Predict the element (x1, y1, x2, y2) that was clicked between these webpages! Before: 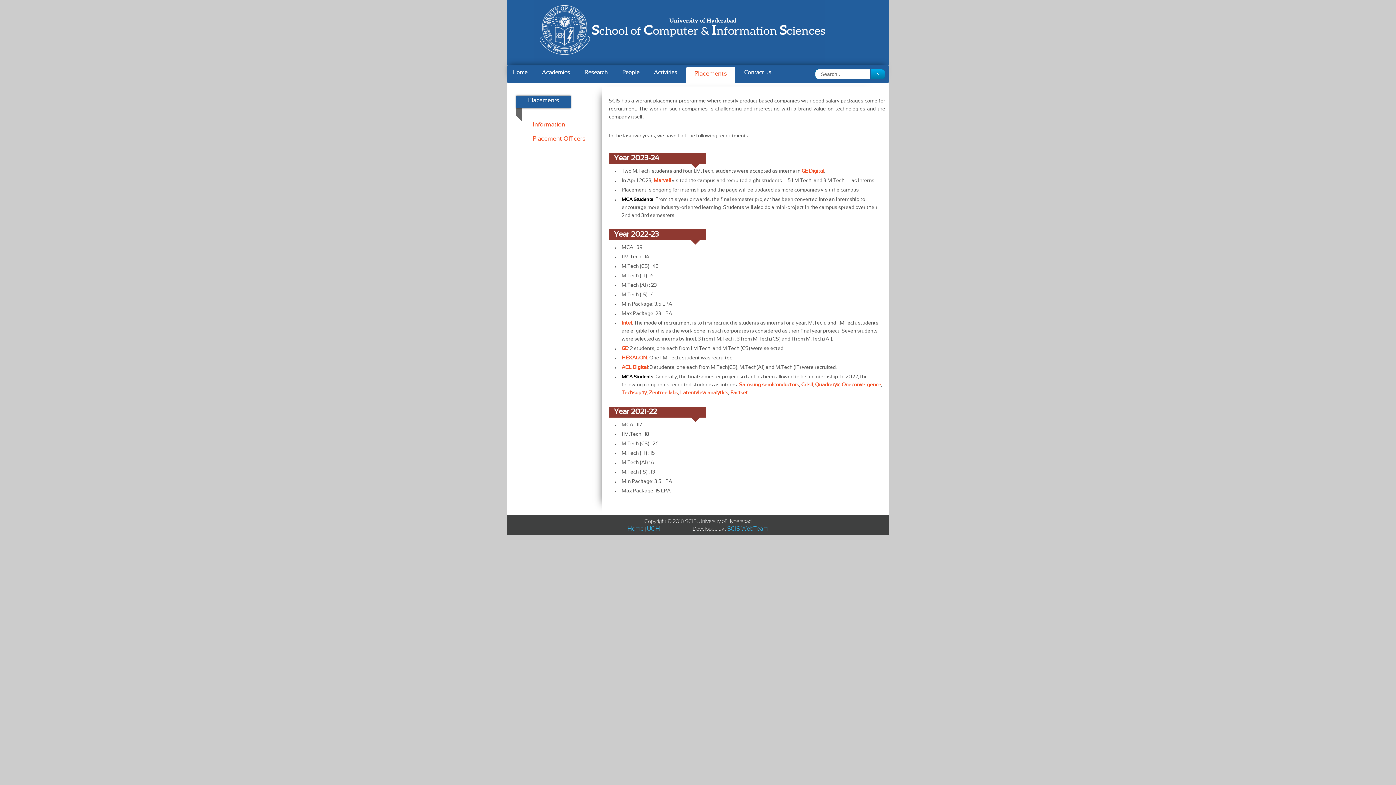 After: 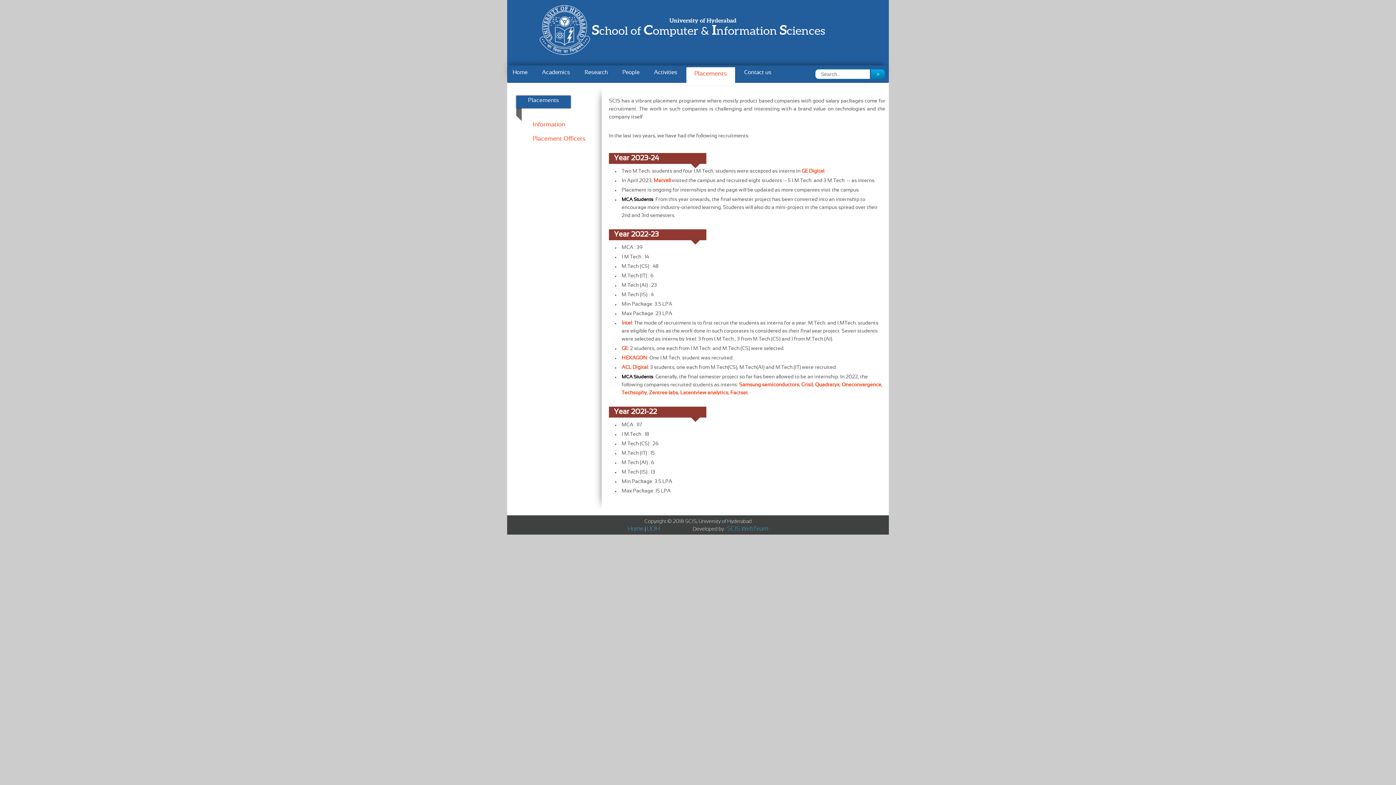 Action: bbox: (815, 382, 839, 387) label: Quadratyx